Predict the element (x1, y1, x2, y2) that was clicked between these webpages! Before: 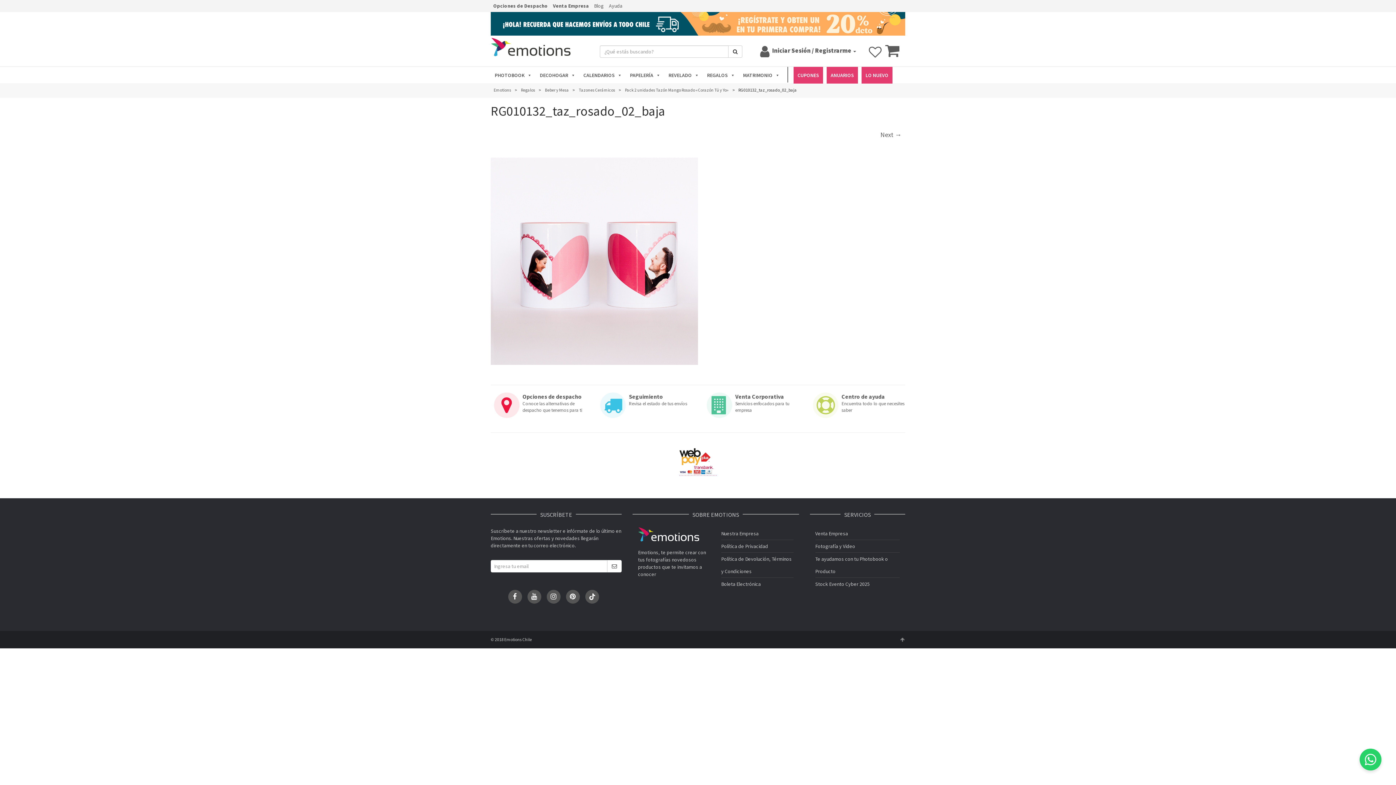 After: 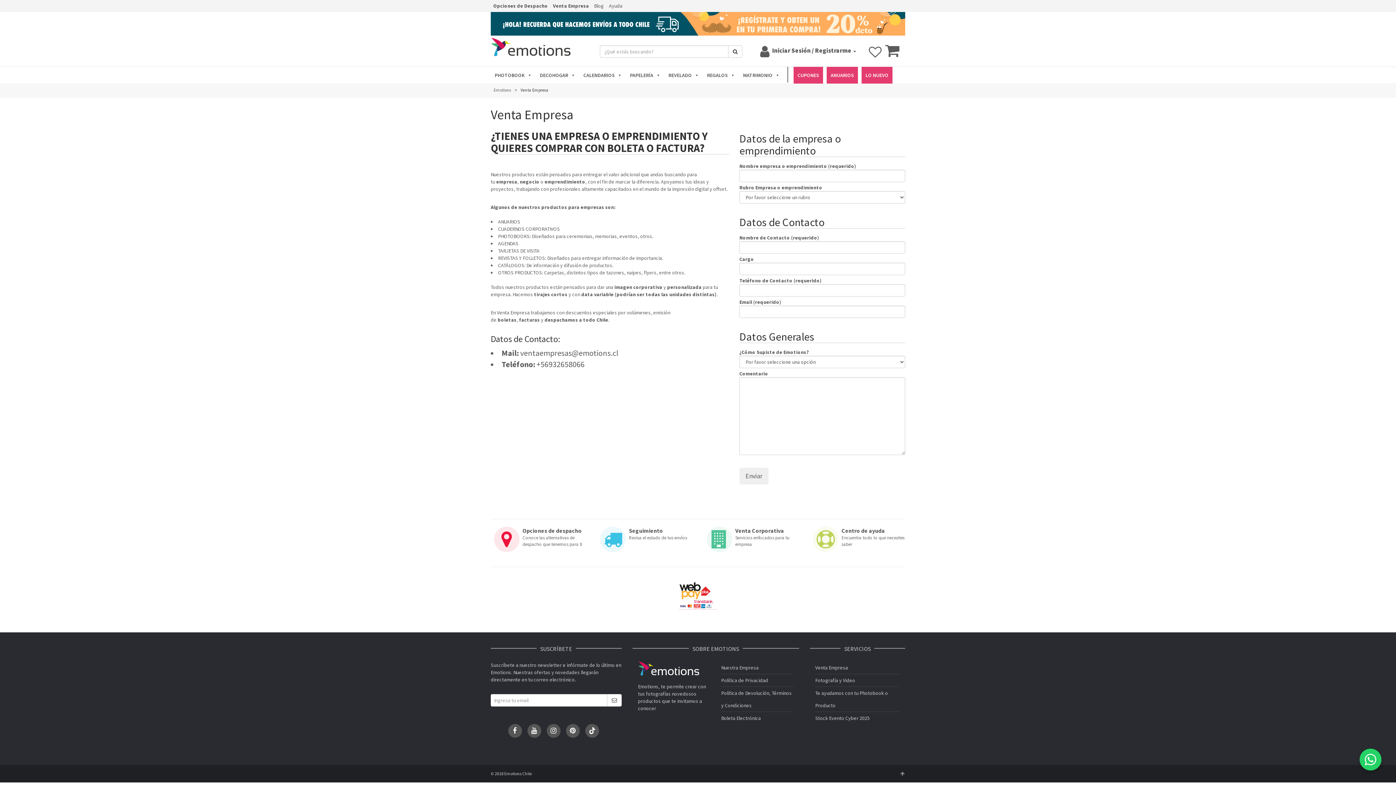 Action: label: Venta Empresa bbox: (553, 2, 589, 9)